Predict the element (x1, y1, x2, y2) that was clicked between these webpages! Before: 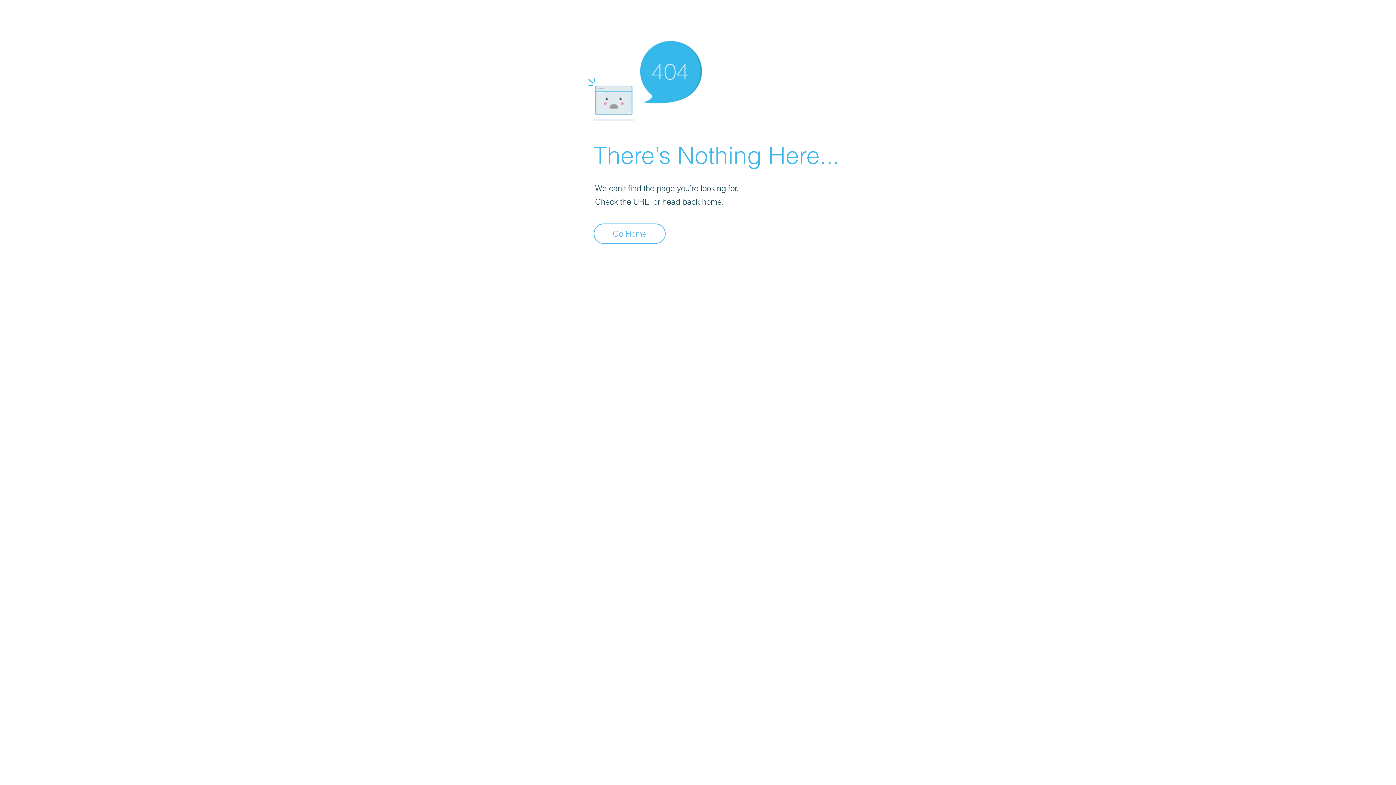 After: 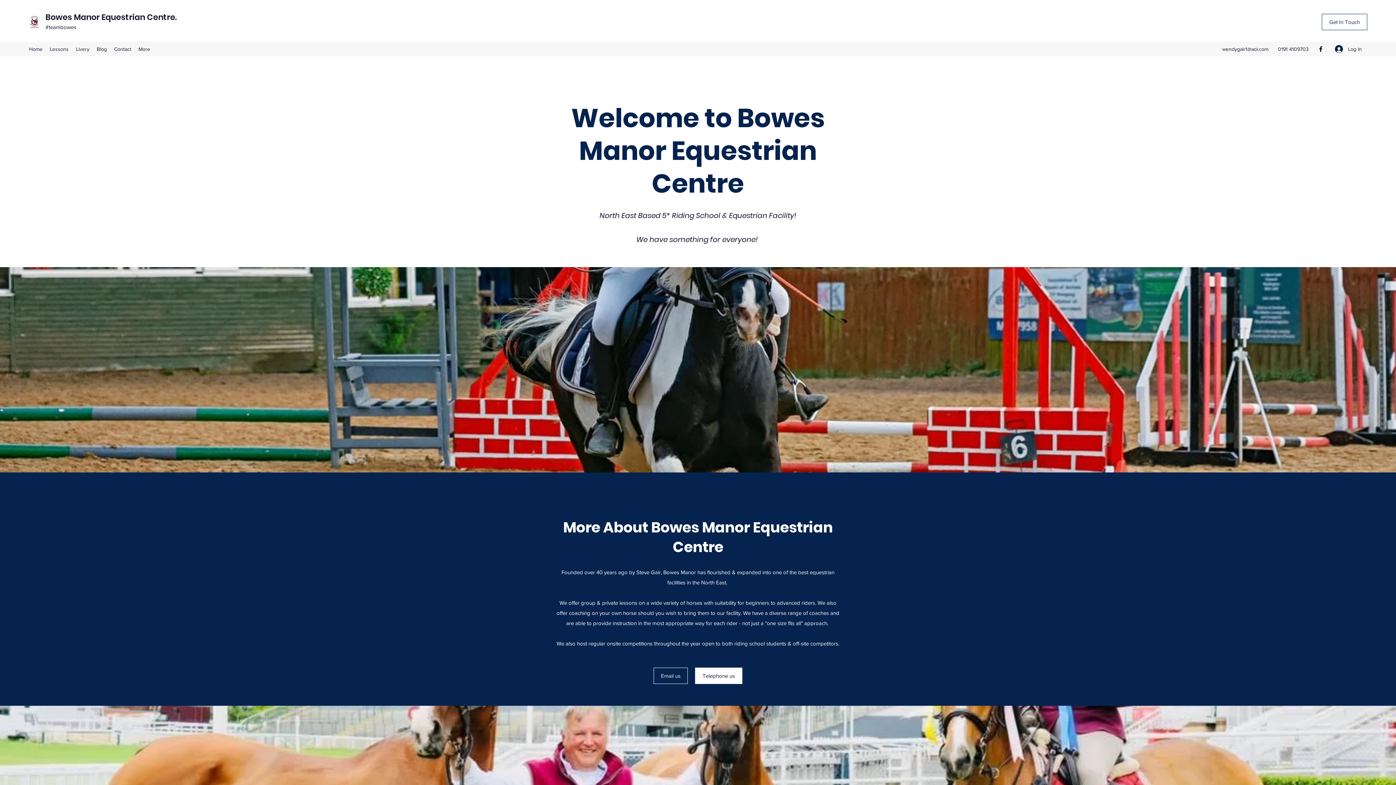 Action: bbox: (593, 223, 665, 244) label: Go Home